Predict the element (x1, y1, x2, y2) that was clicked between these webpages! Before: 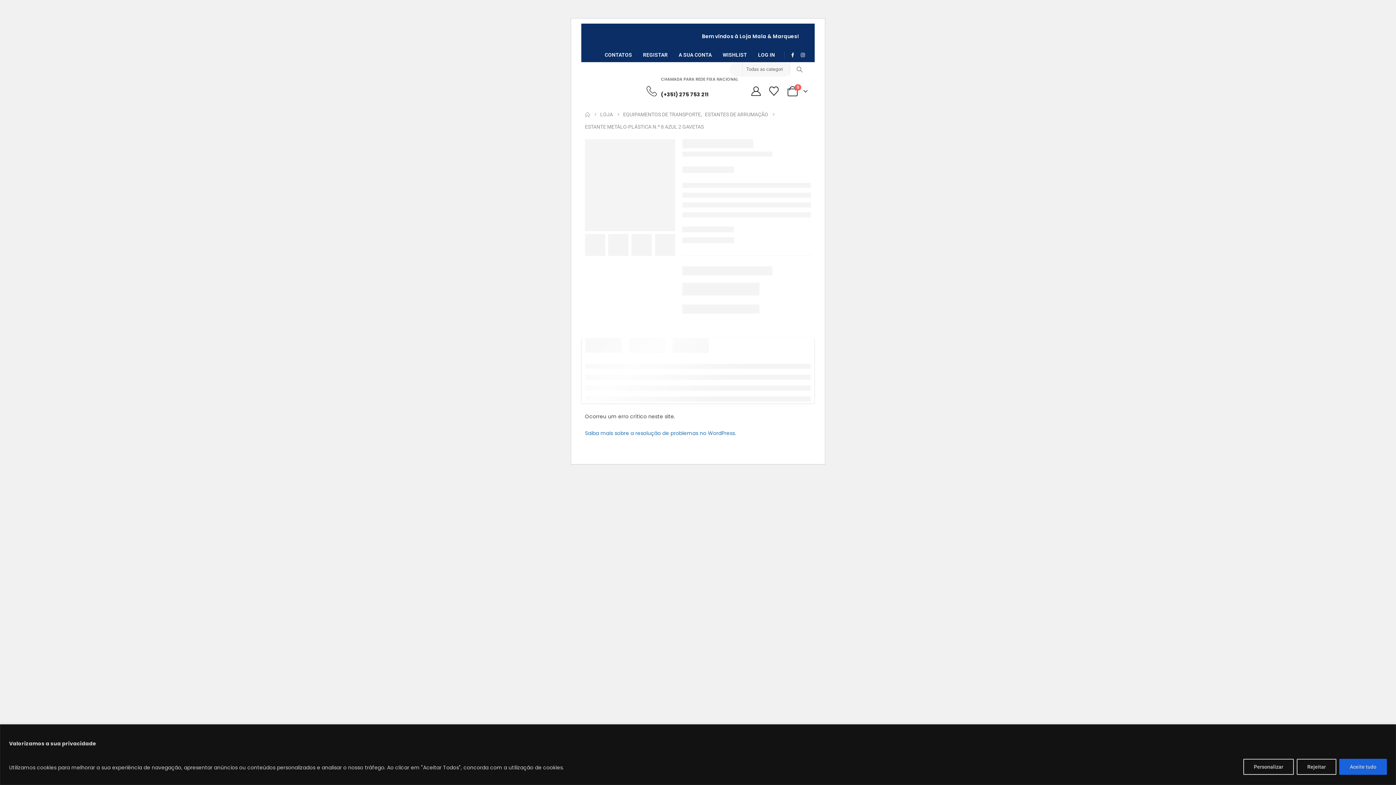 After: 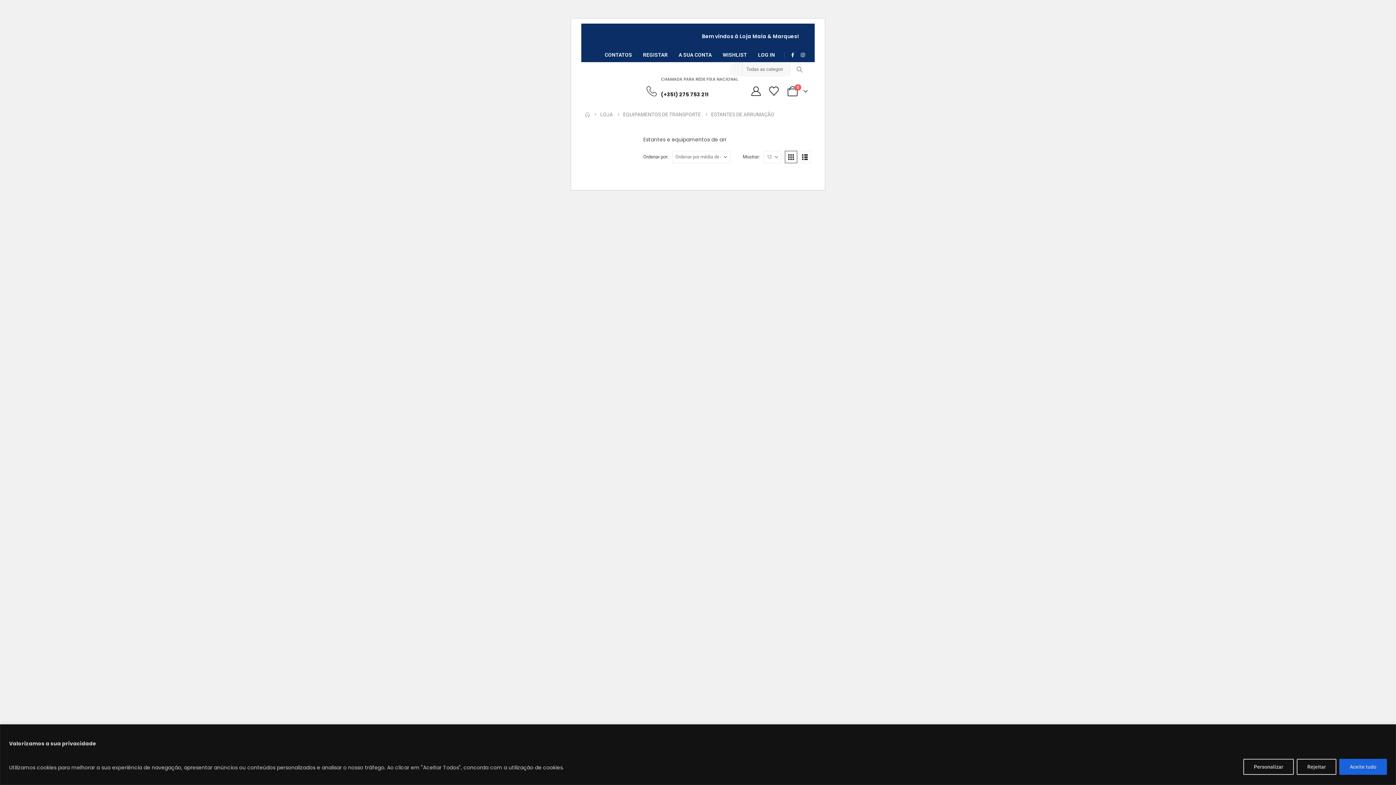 Action: bbox: (705, 110, 768, 118) label: ESTANTES DE ARRUMAÇÃO